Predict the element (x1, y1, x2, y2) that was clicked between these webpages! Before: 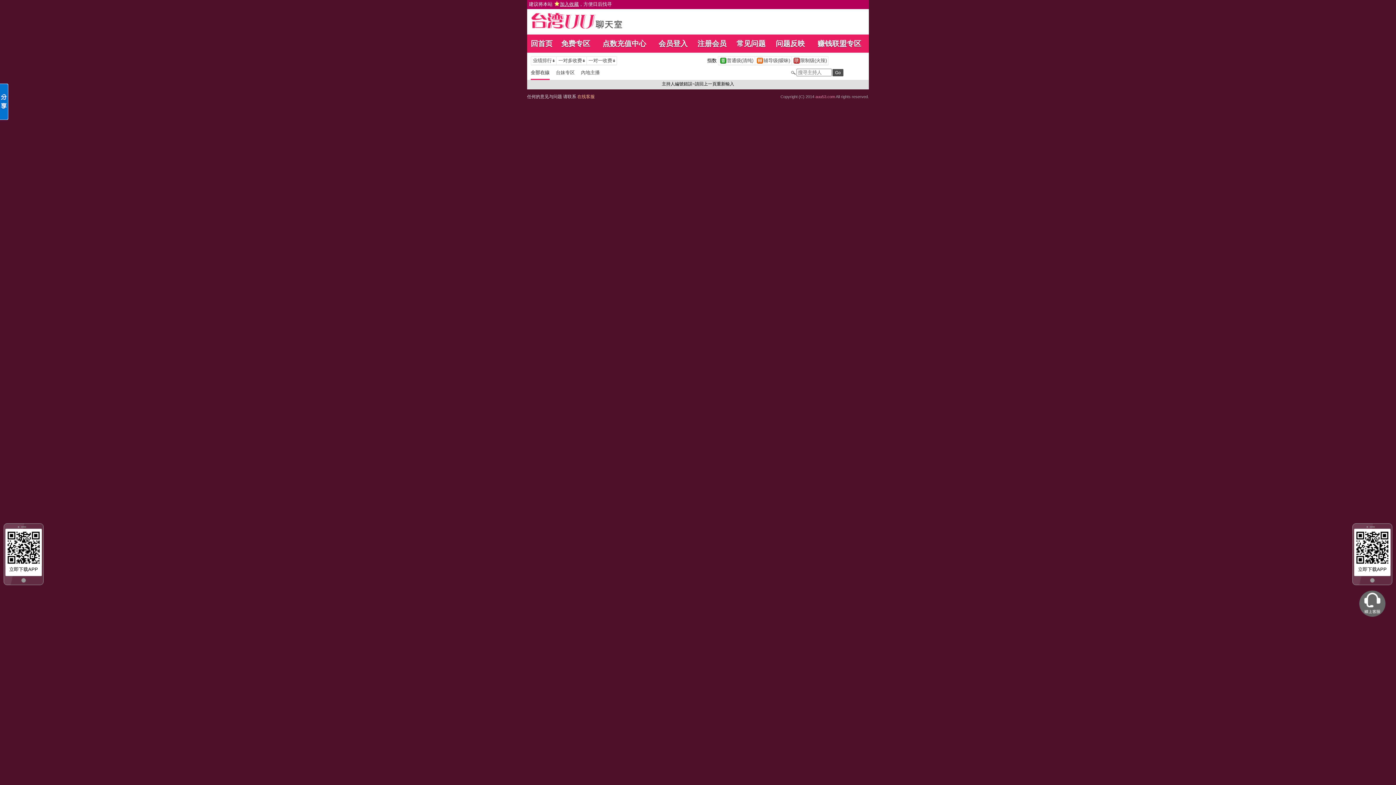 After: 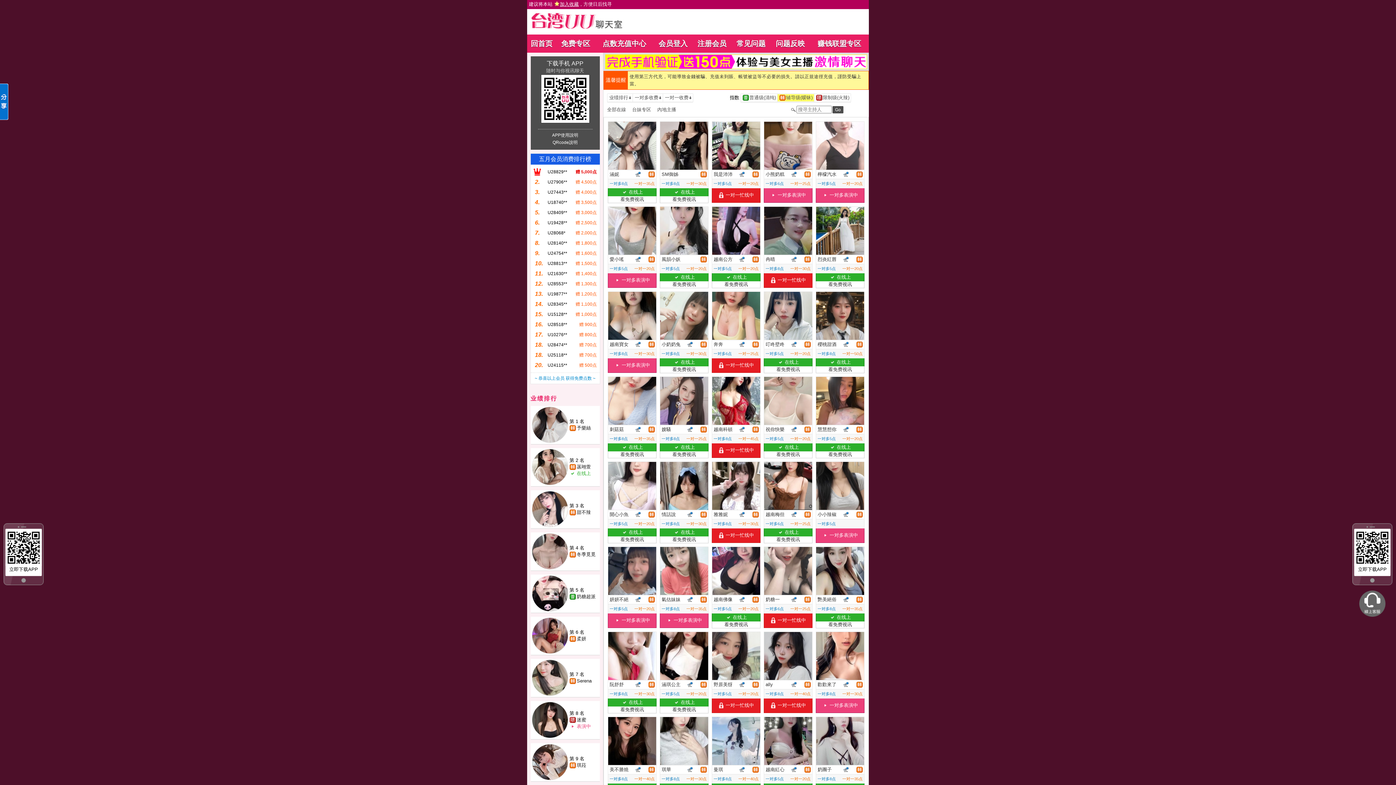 Action: bbox: (755, 57, 791, 64) label: 		辅导级(暧昧)	